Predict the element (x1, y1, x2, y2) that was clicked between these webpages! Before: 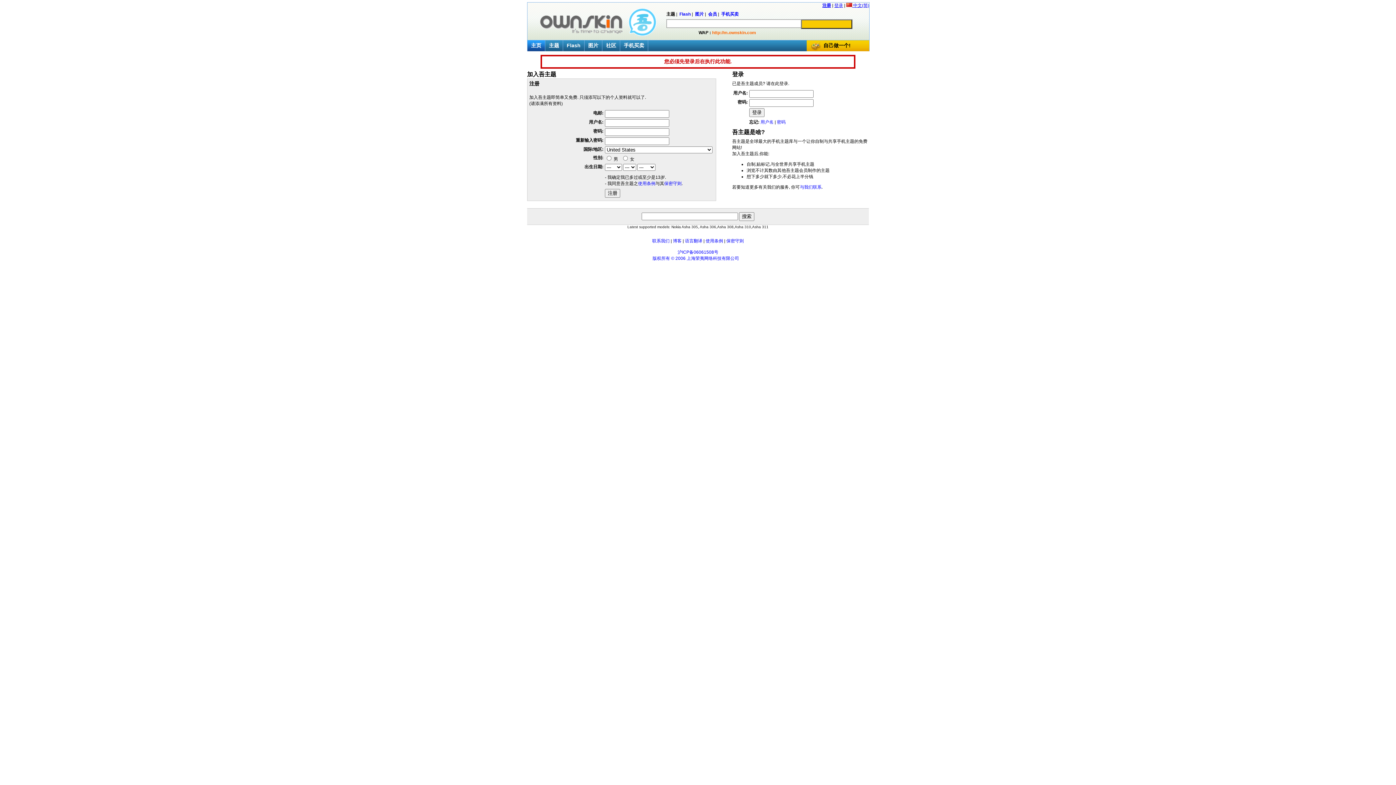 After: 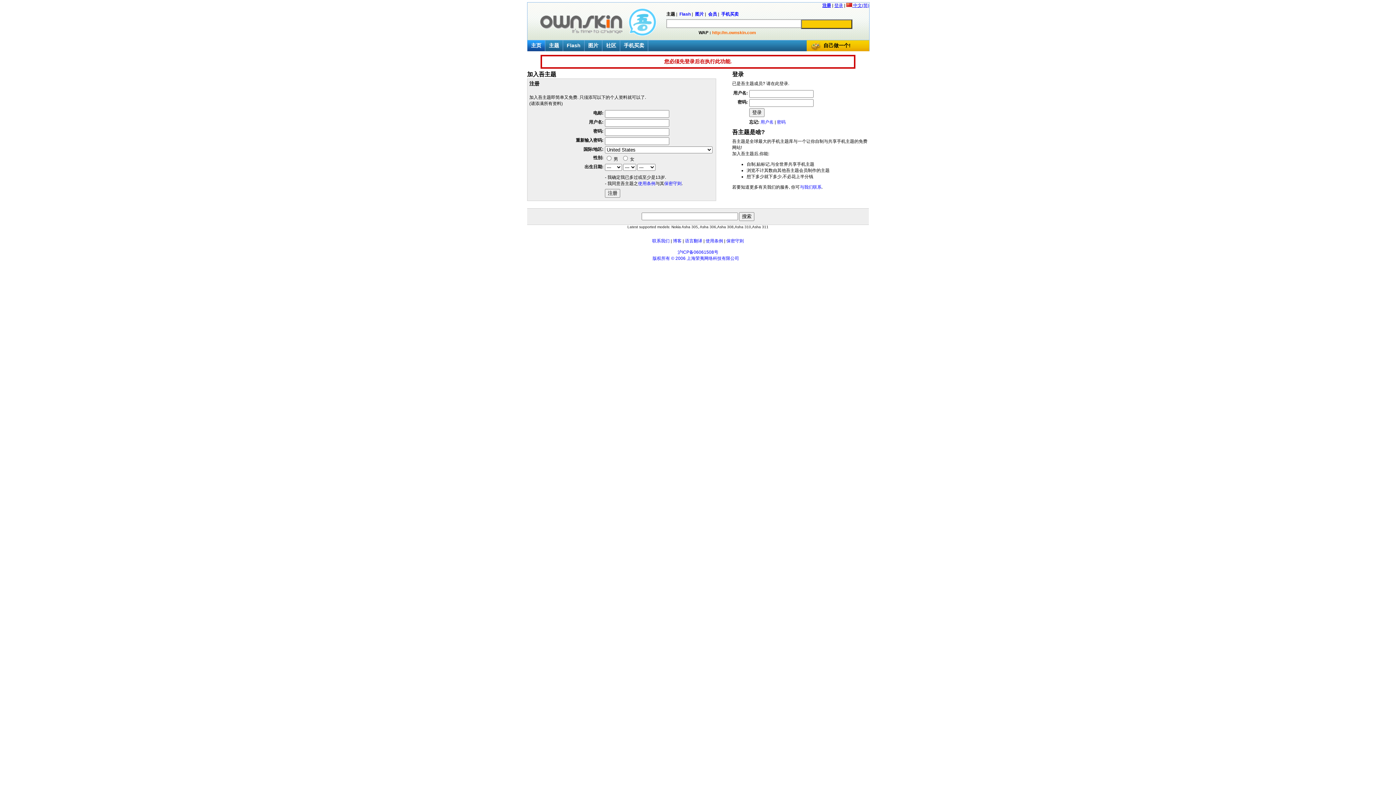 Action: label:  中文(简) bbox: (846, 2, 869, 8)